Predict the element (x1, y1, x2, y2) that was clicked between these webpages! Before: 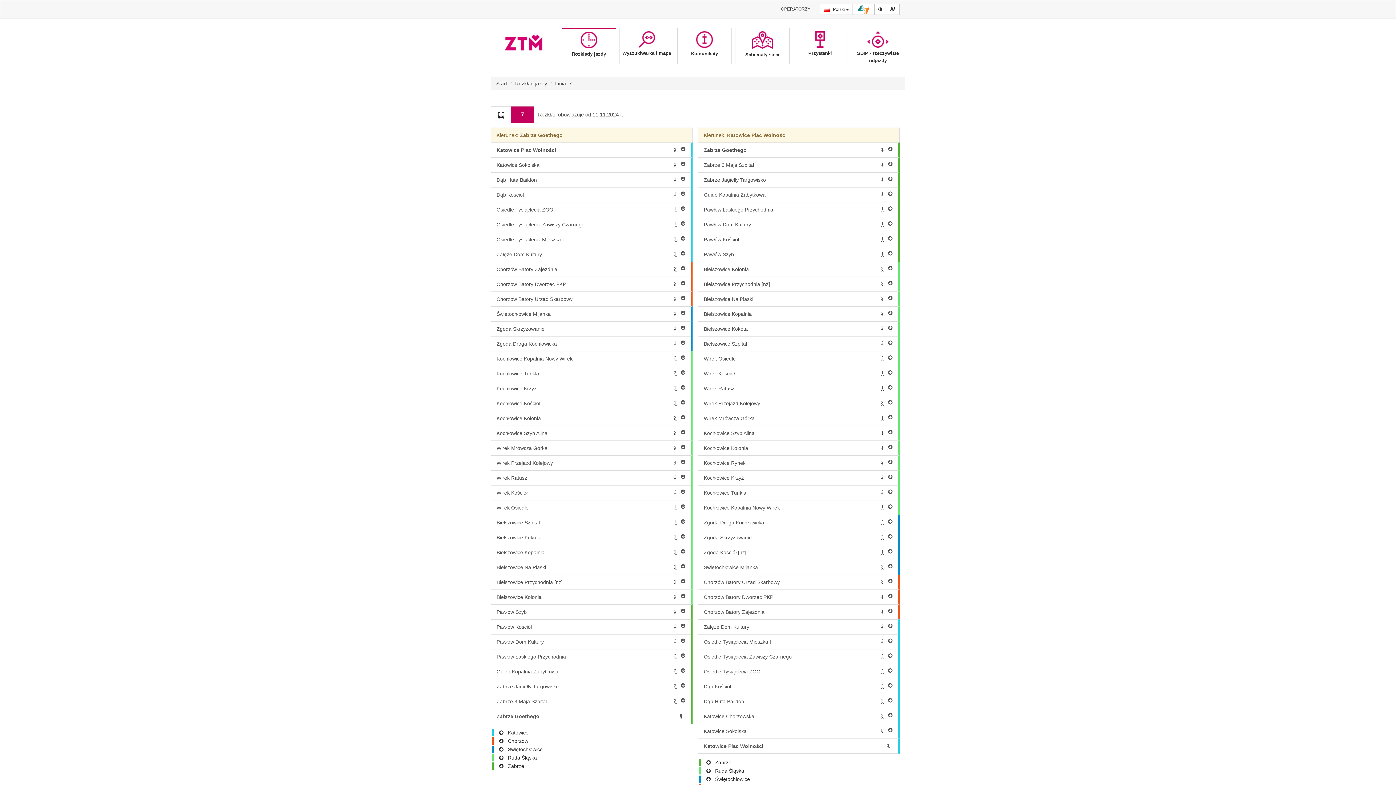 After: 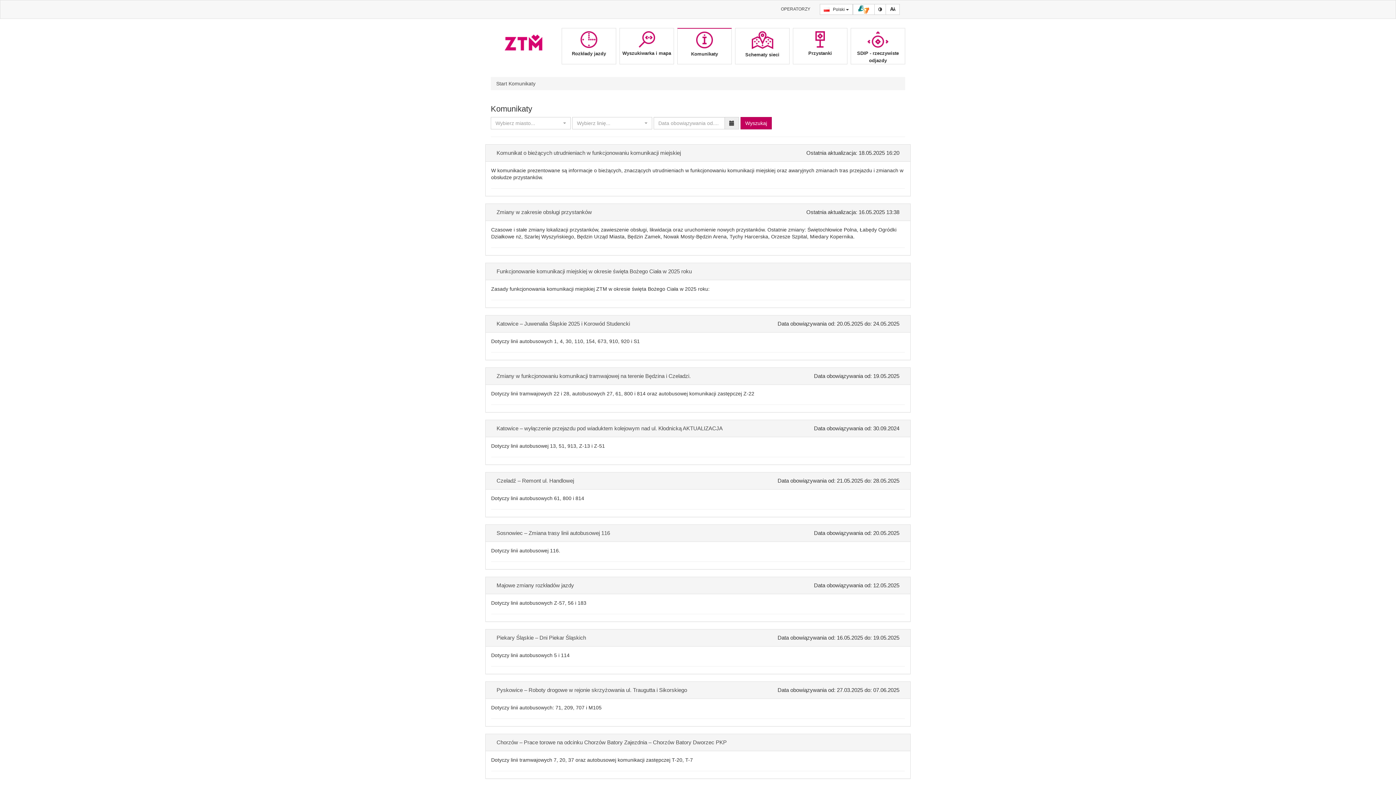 Action: bbox: (679, 31, 729, 56) label: Komunikaty